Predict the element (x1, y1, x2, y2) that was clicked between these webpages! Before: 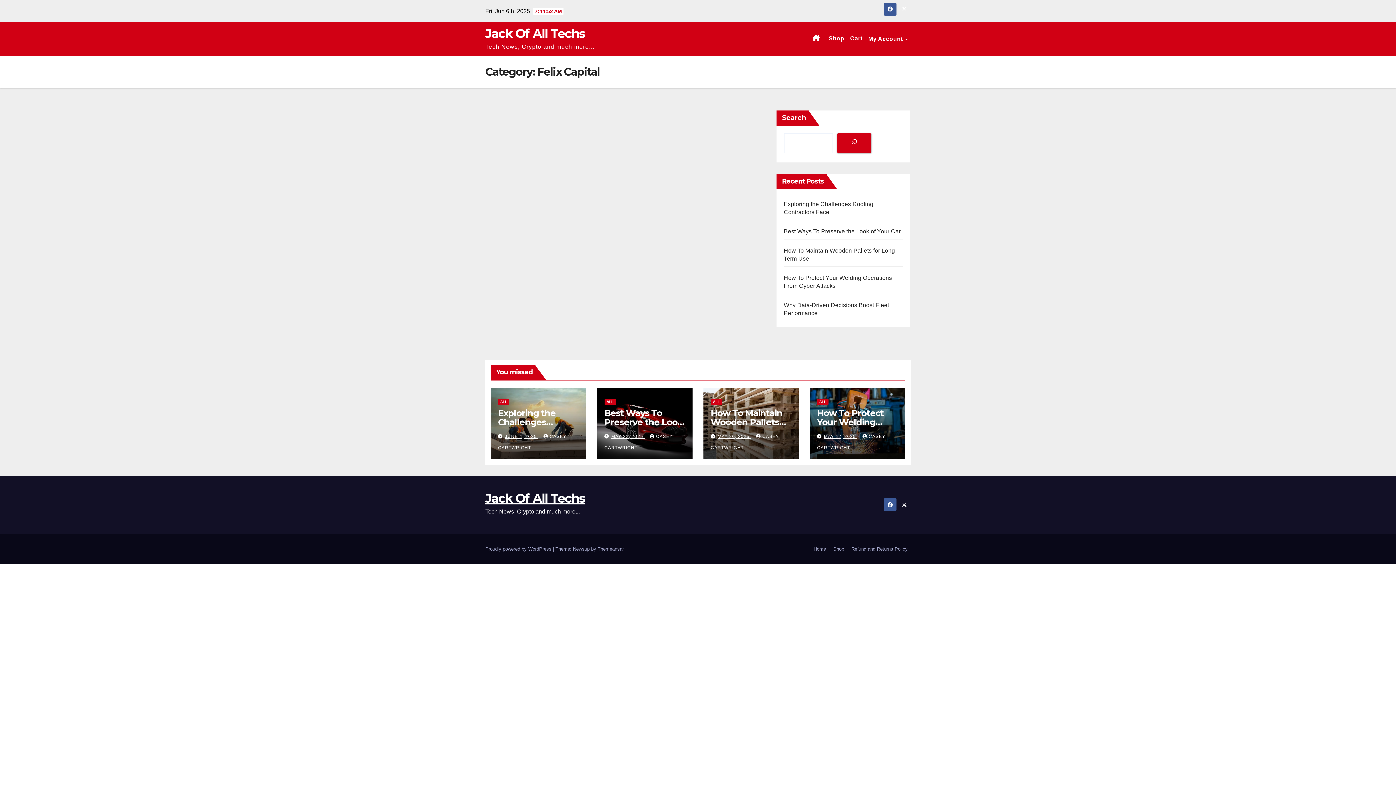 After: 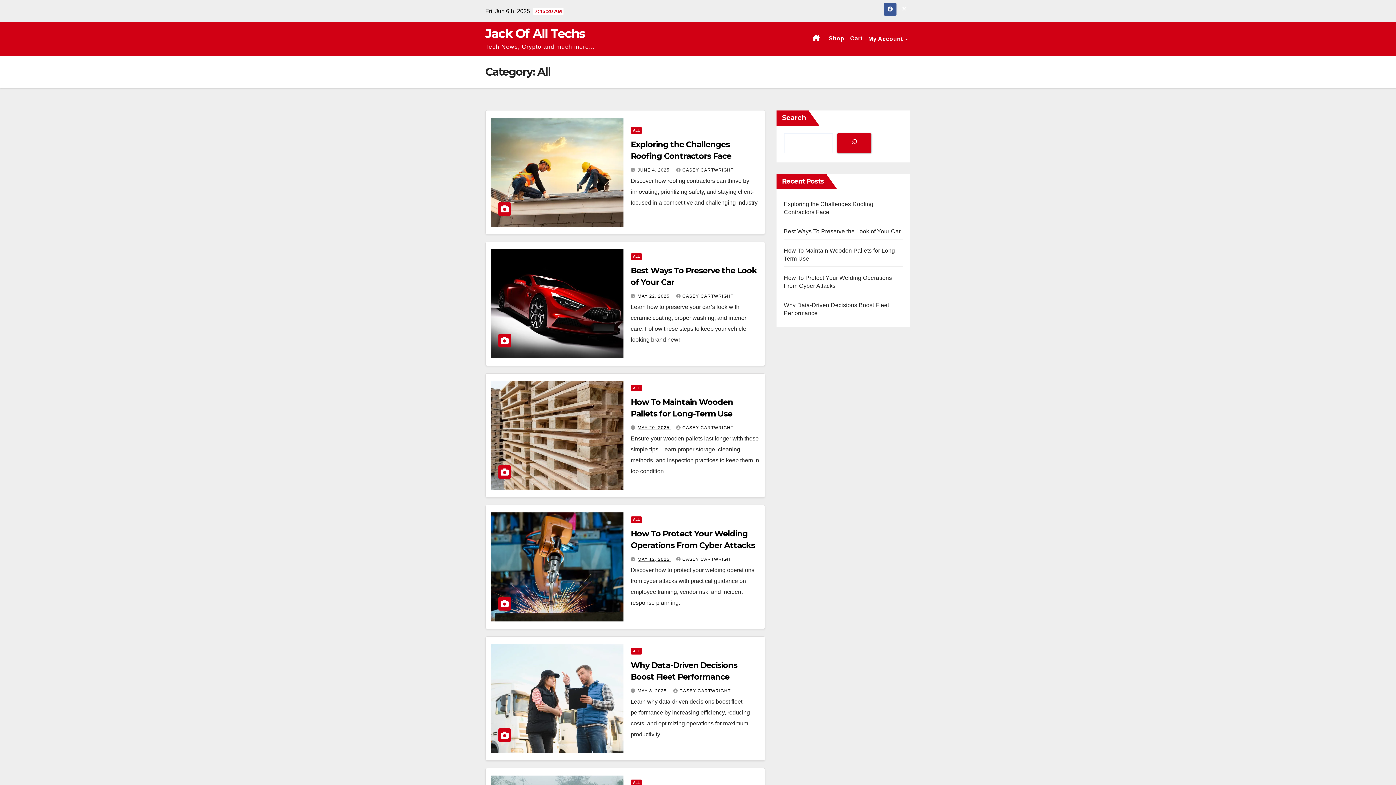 Action: label: ALL bbox: (604, 398, 615, 405)